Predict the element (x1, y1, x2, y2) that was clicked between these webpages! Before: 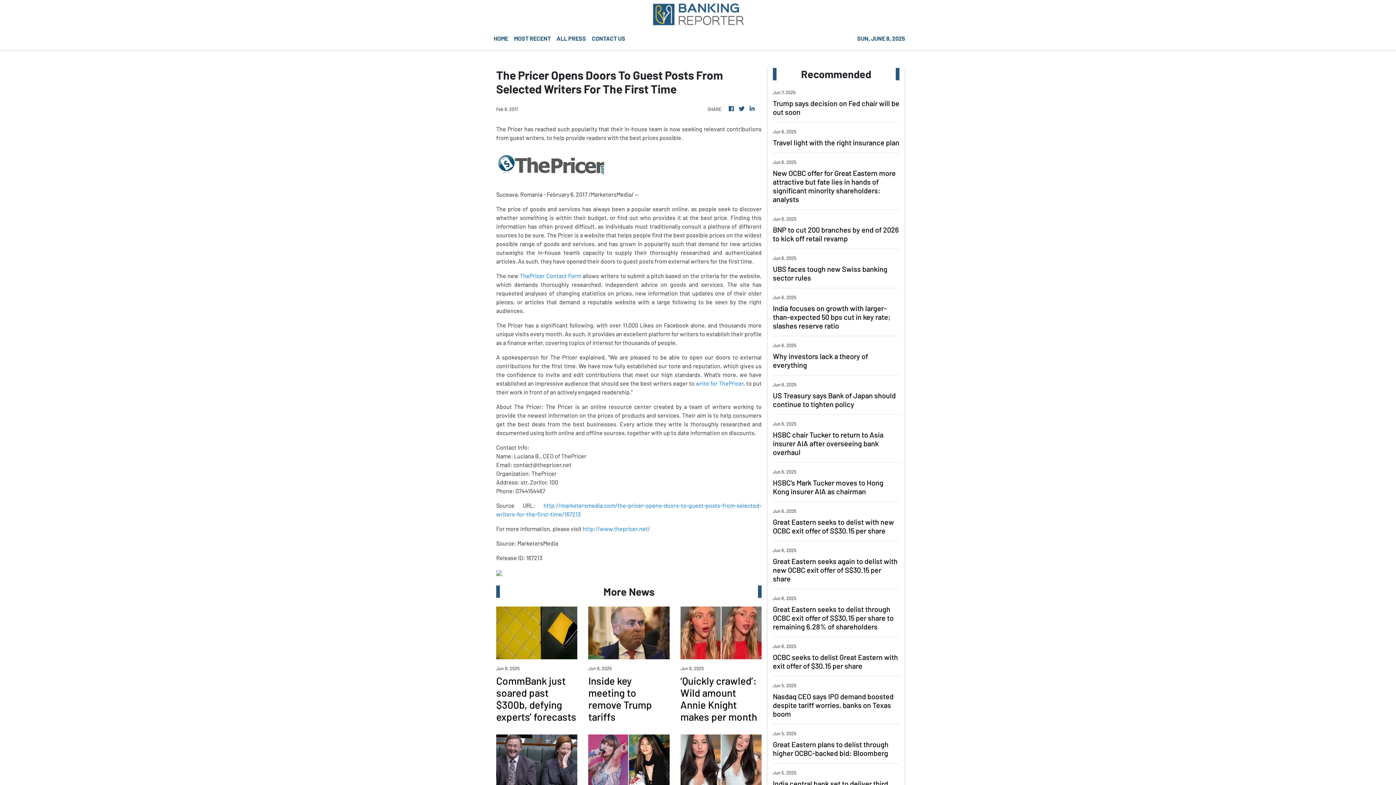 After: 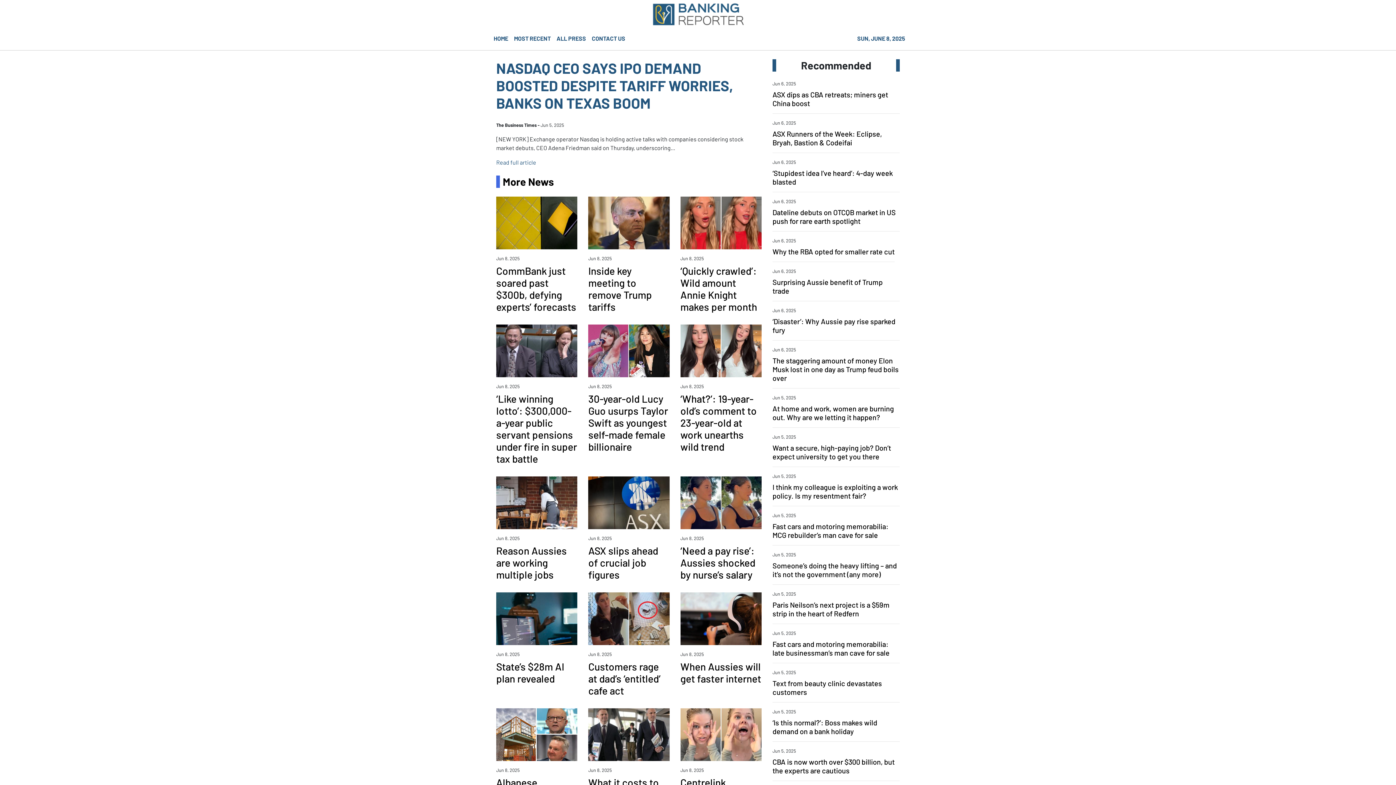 Action: label: Nasdaq CEO says IPO demand boosted despite tariff worries, banks on Texas boom bbox: (773, 692, 899, 718)